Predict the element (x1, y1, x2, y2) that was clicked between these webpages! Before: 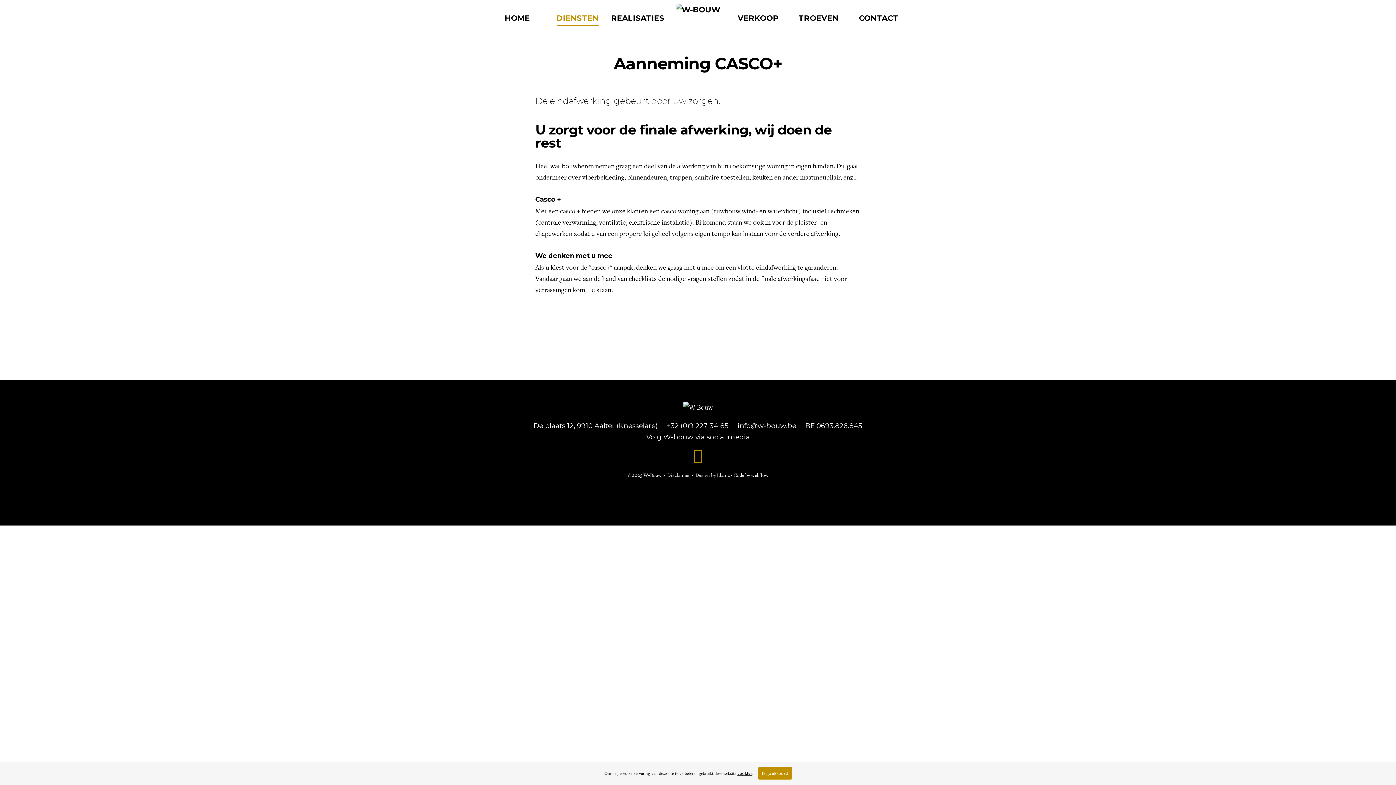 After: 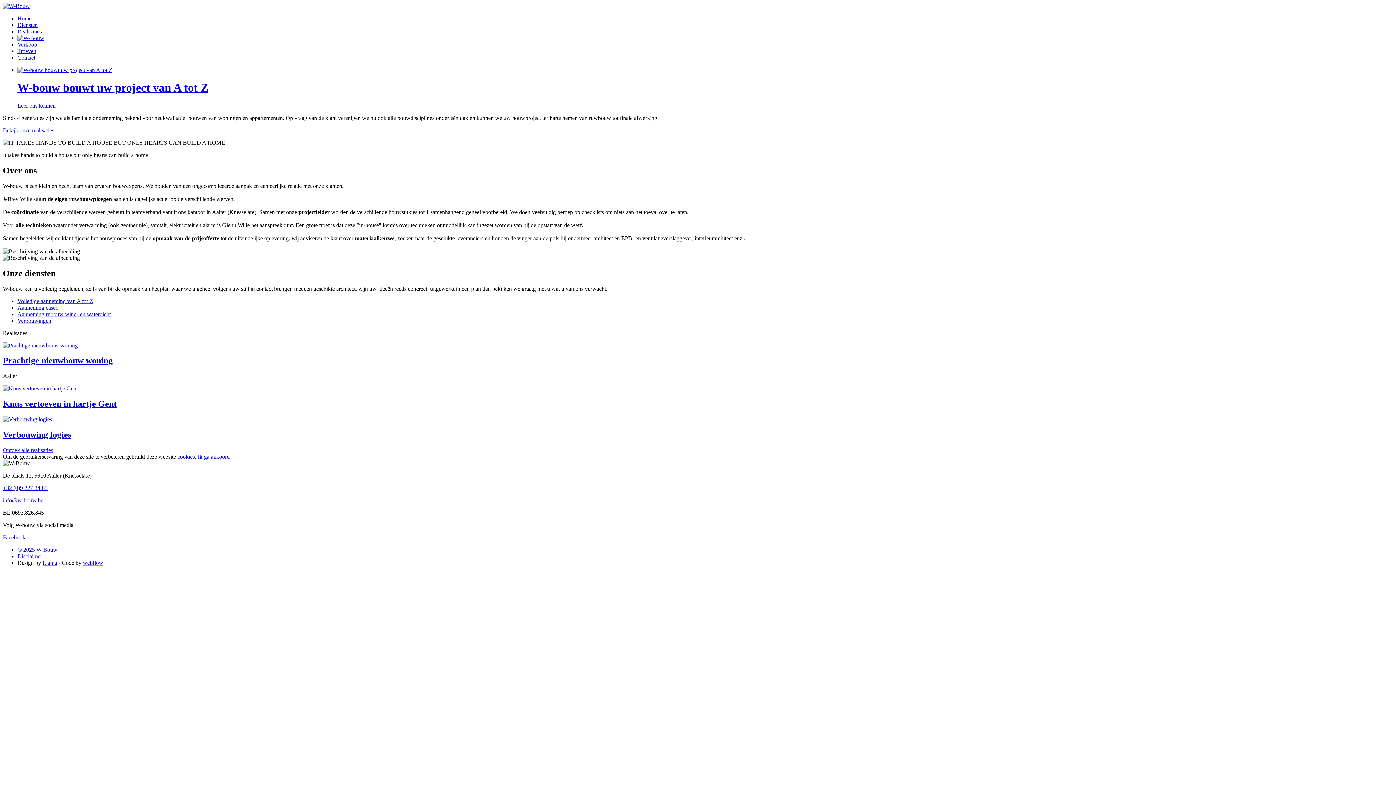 Action: bbox: (627, 472, 661, 478) label: © 2025 W-Bouw